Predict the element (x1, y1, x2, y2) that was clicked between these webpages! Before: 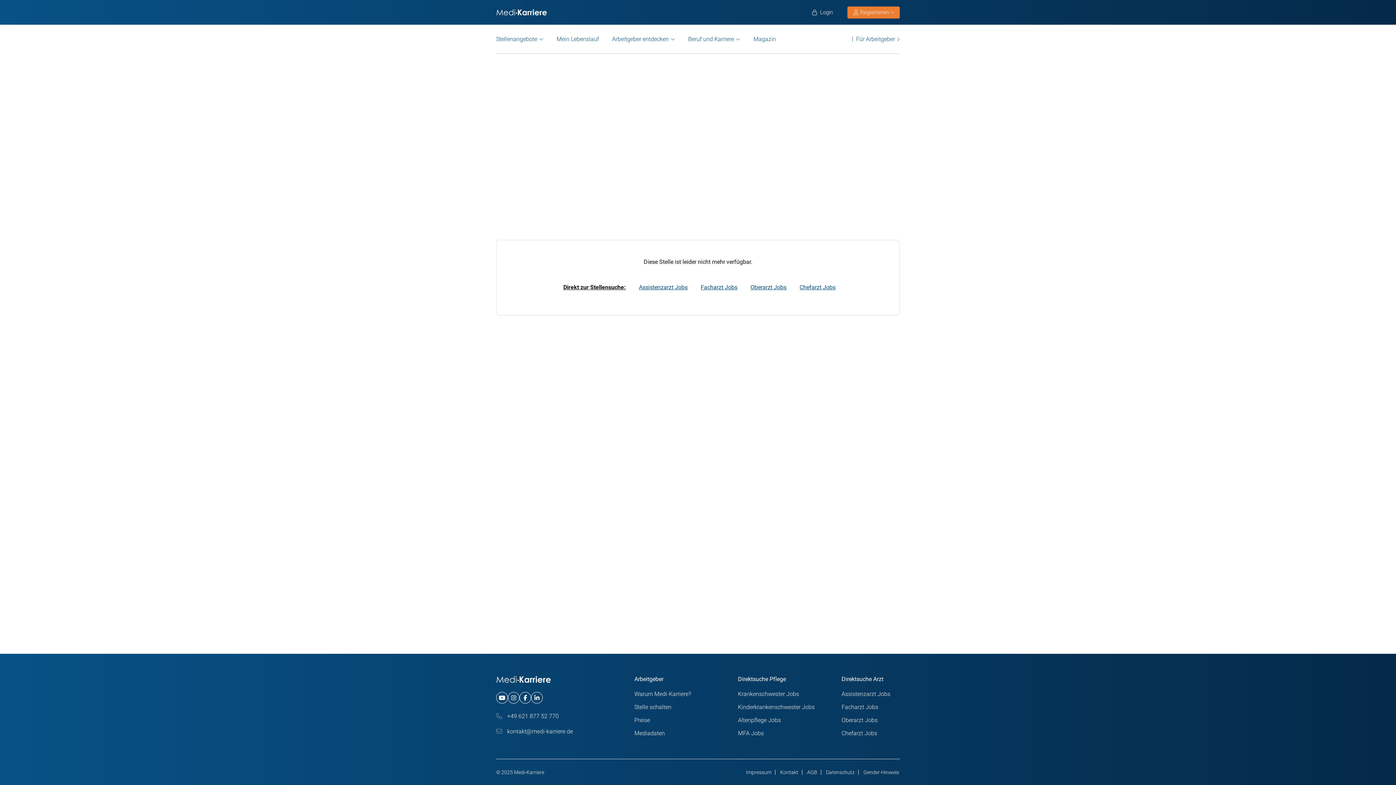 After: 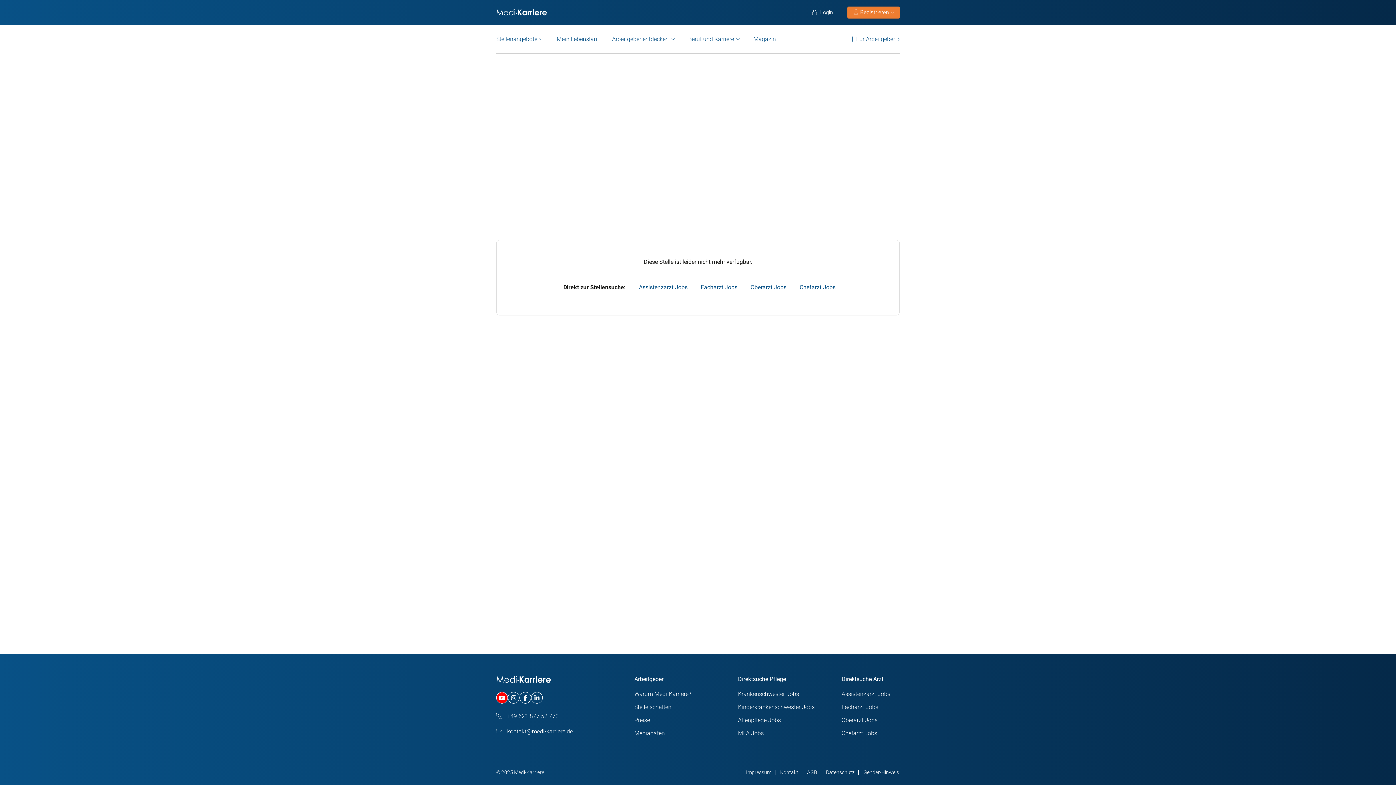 Action: bbox: (496, 692, 508, 704) label: youtube